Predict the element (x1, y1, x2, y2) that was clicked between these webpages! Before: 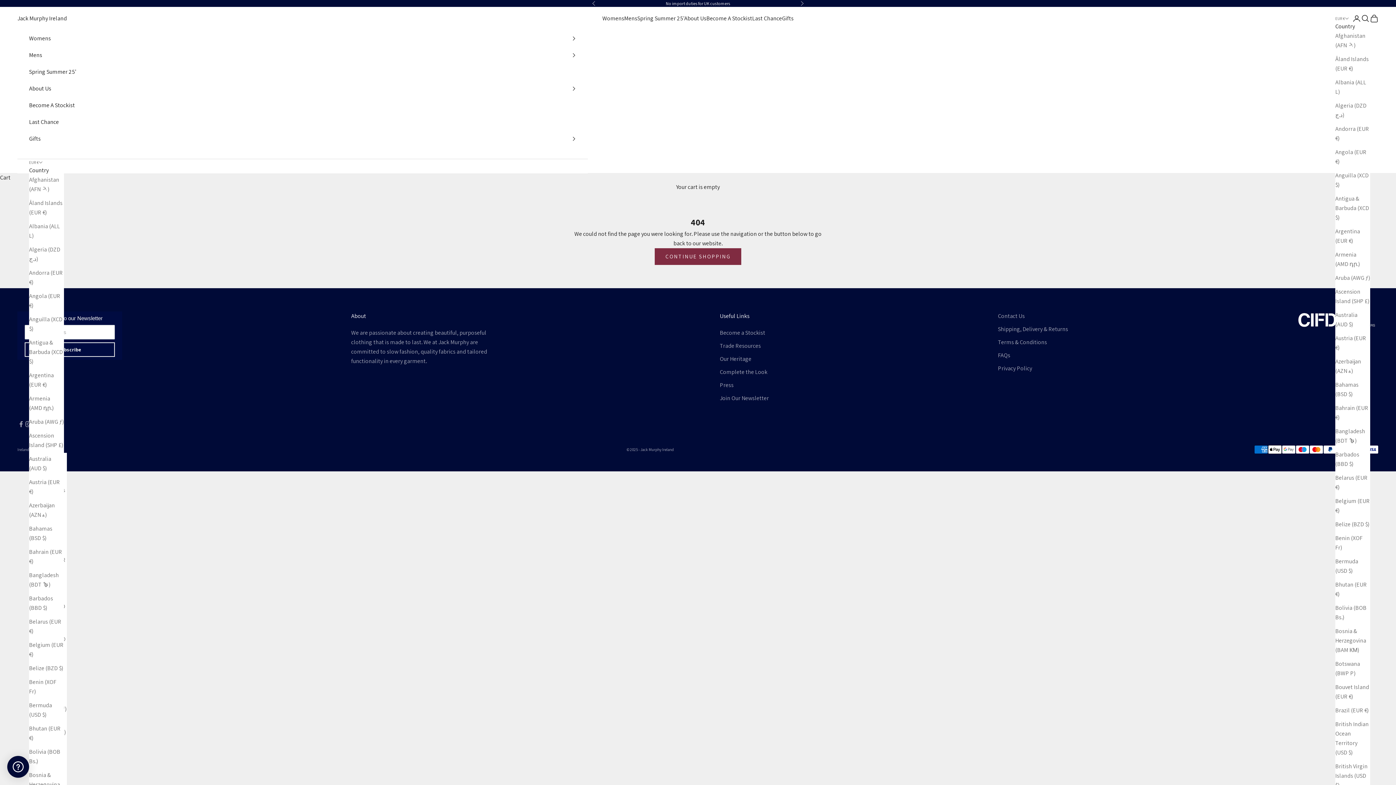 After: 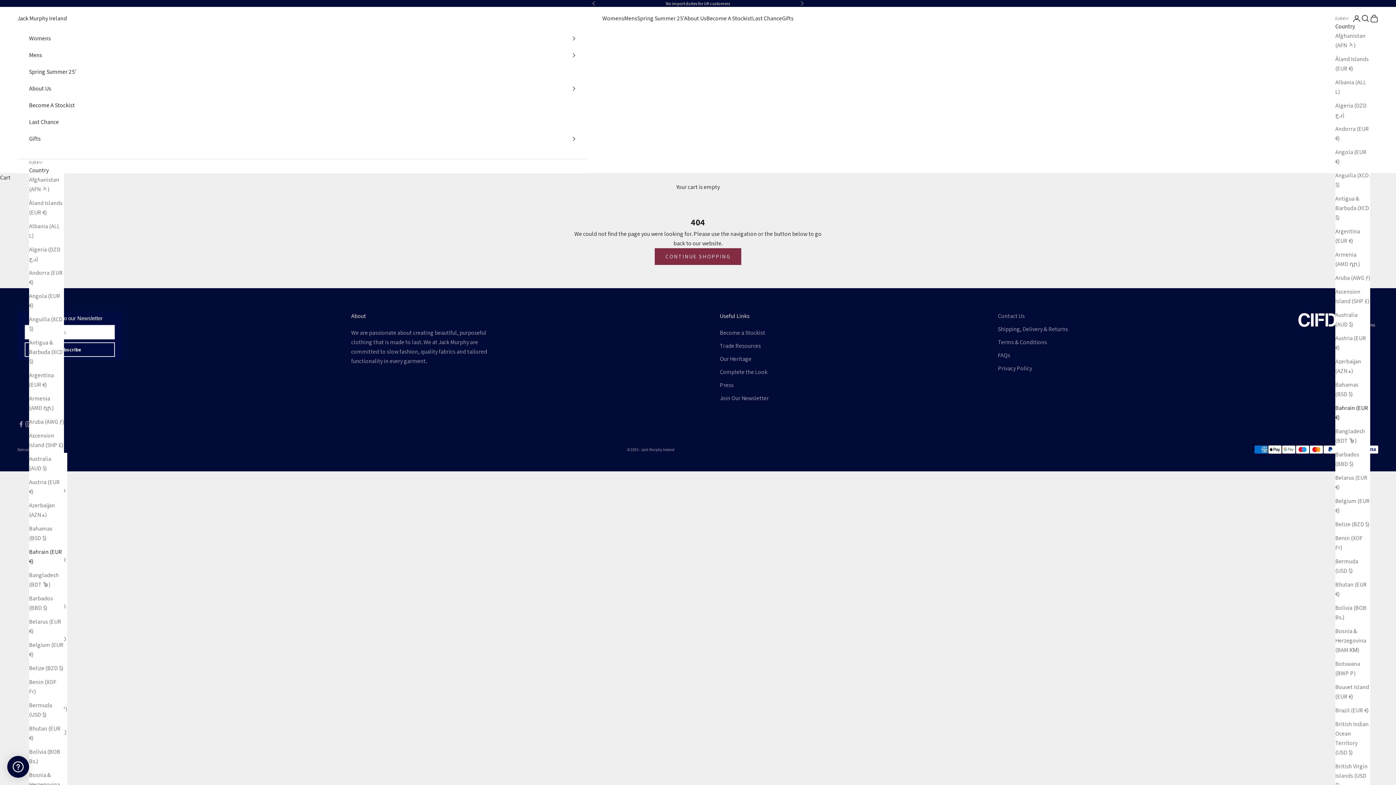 Action: bbox: (1335, 403, 1370, 422) label: Bahrain (EUR €)